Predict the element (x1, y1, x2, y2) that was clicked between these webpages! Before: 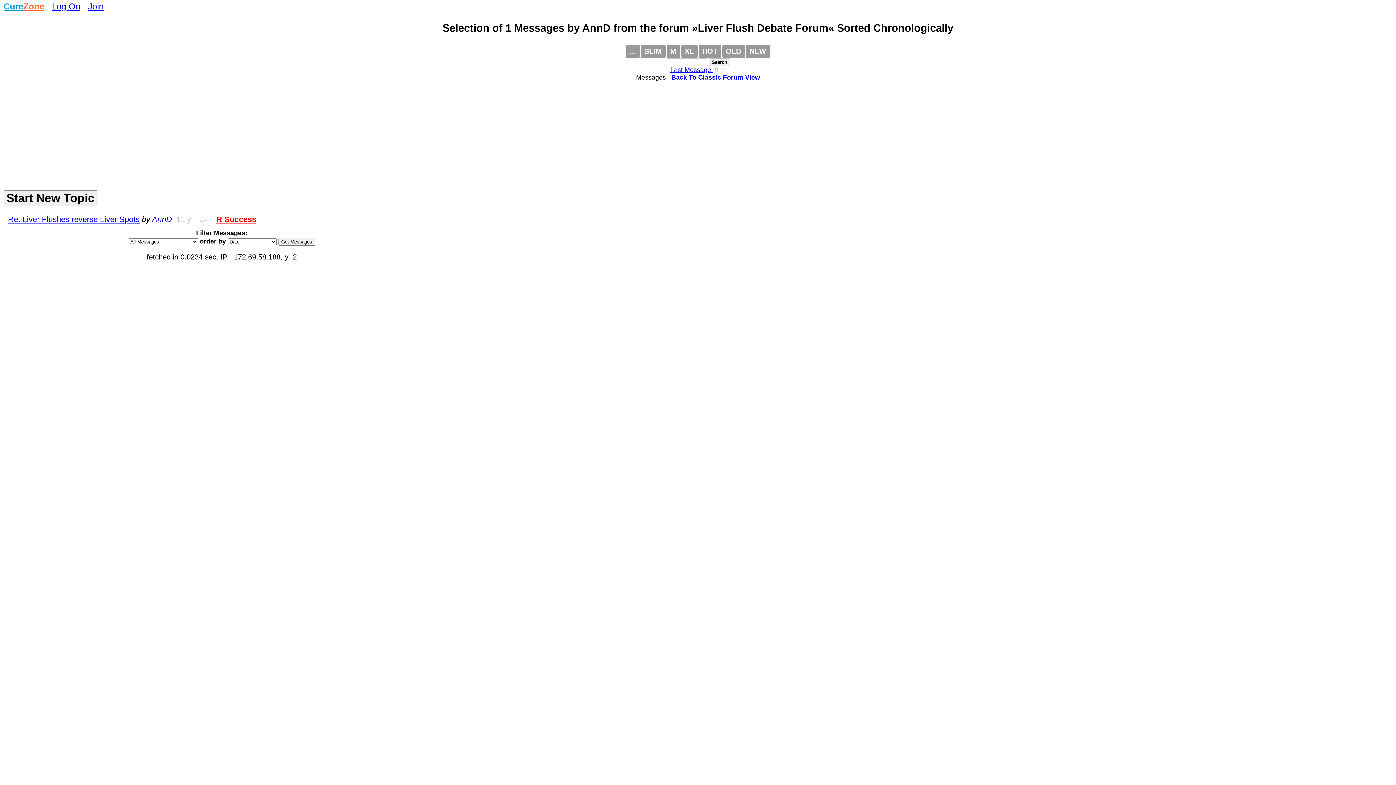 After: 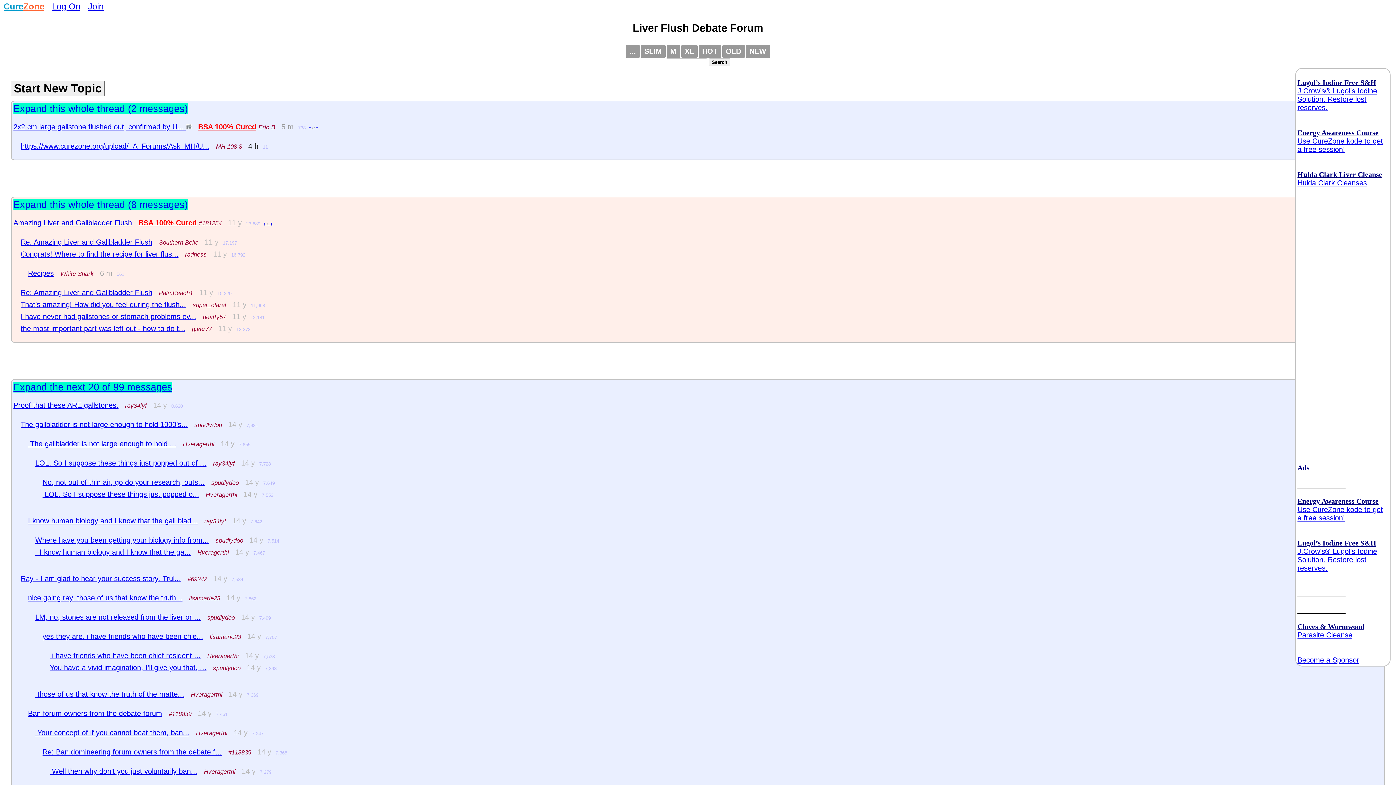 Action: bbox: (640, 44, 665, 57) label: SLIM